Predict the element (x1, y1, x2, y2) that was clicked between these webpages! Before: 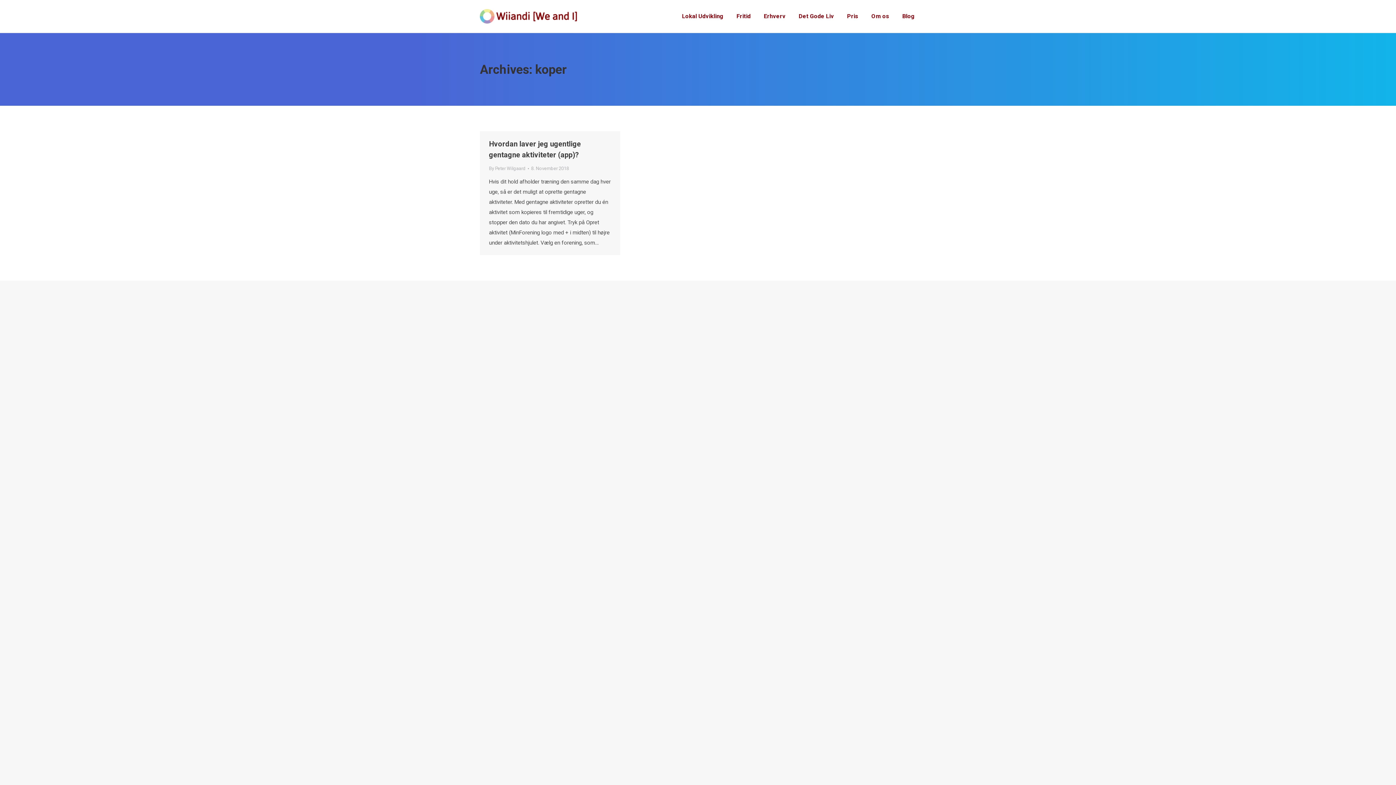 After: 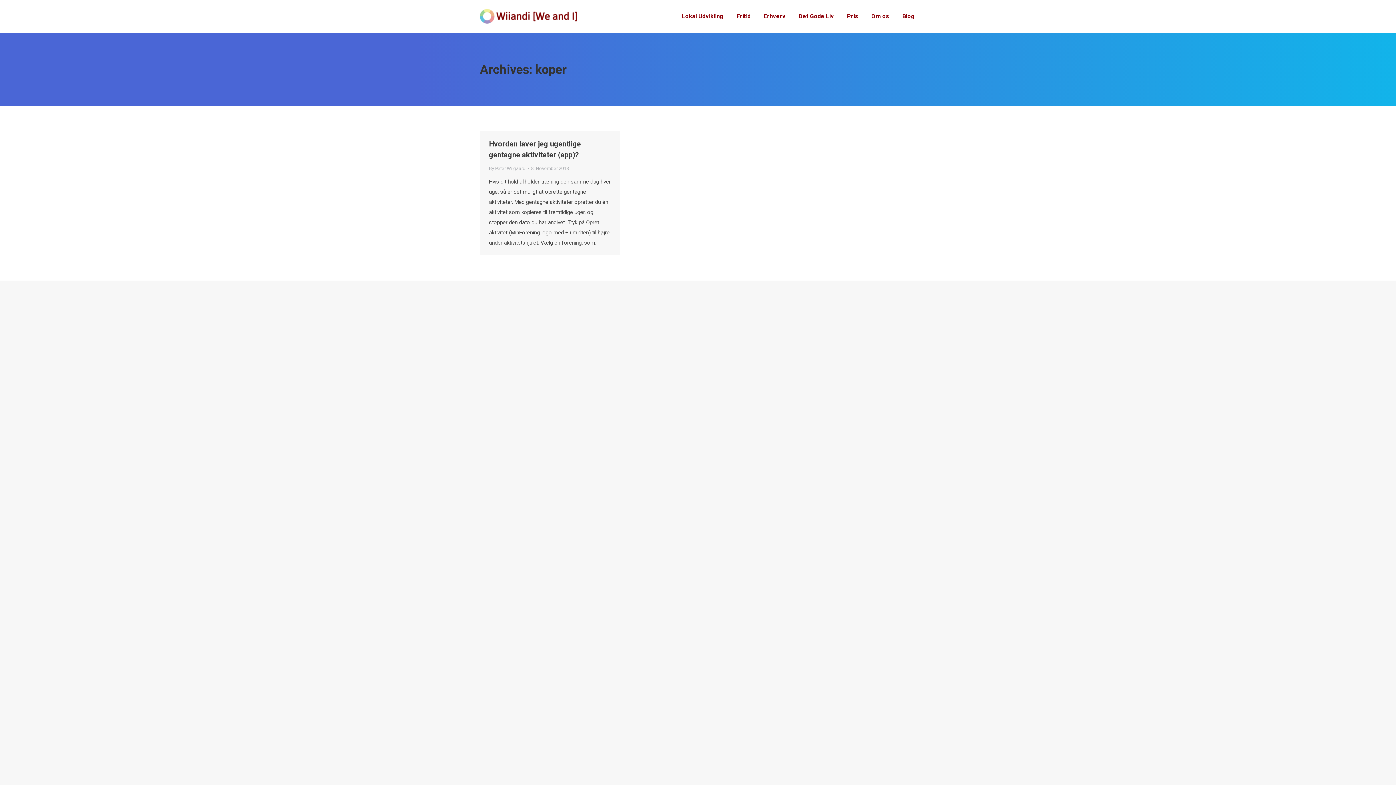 Action: label: 8. November 2018 bbox: (531, 164, 569, 173)